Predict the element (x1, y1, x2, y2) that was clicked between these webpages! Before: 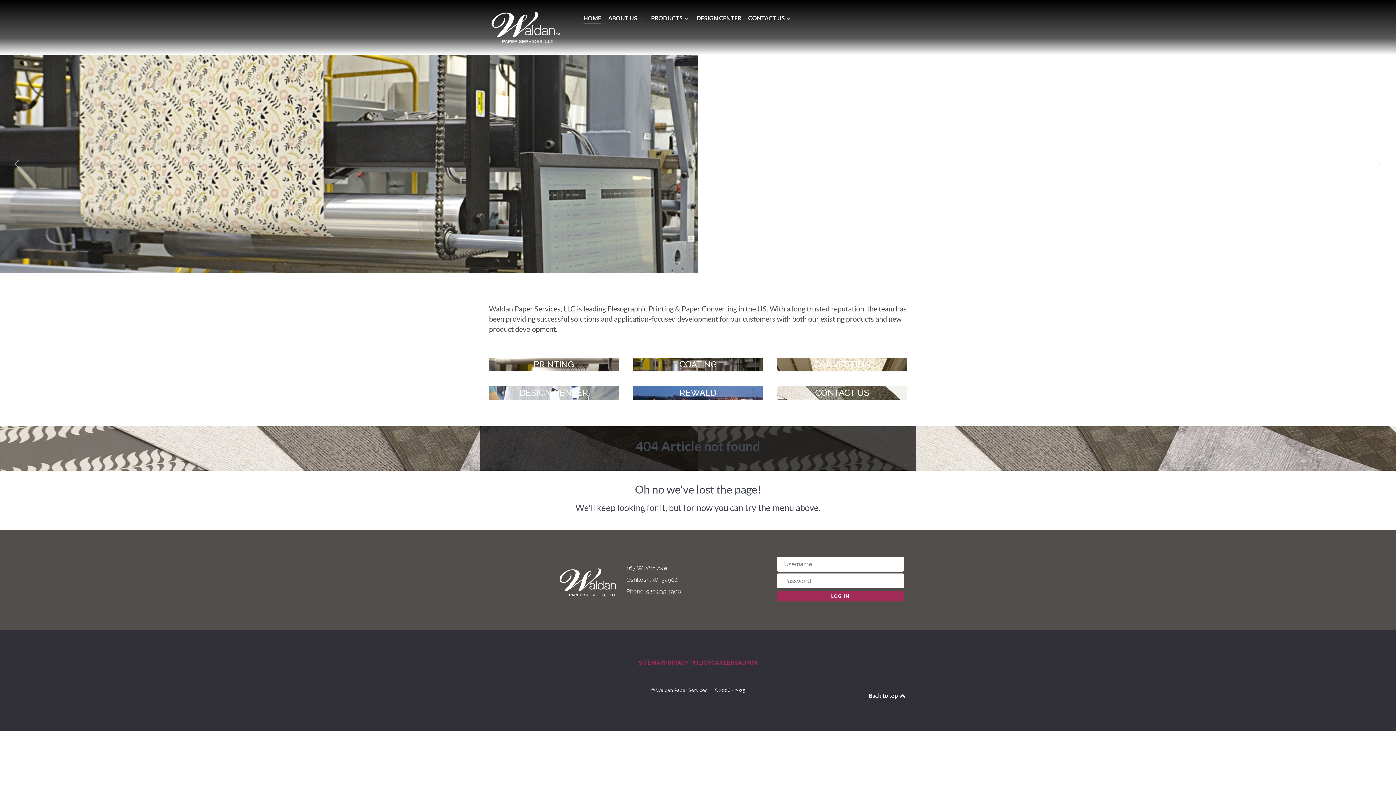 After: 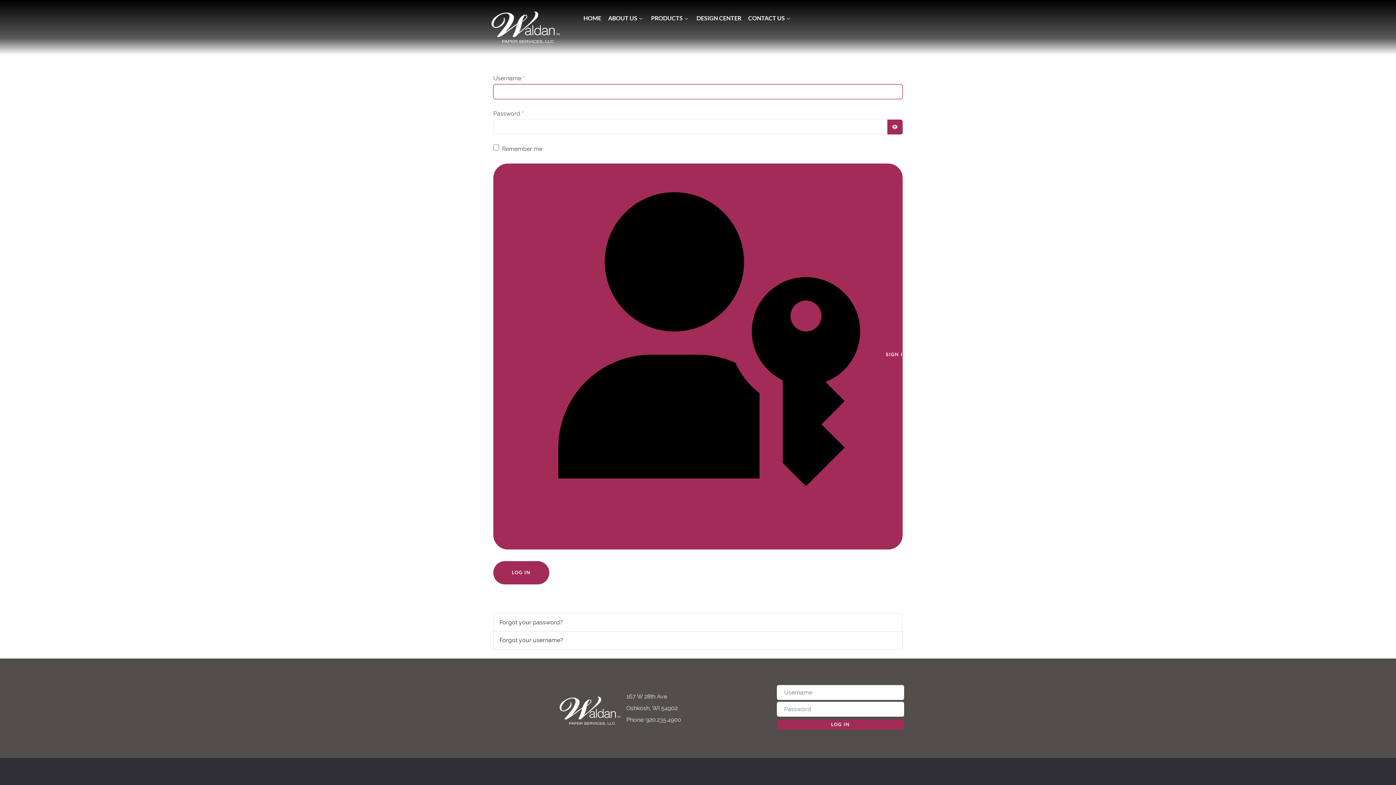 Action: bbox: (738, 656, 757, 669) label: ADMIN